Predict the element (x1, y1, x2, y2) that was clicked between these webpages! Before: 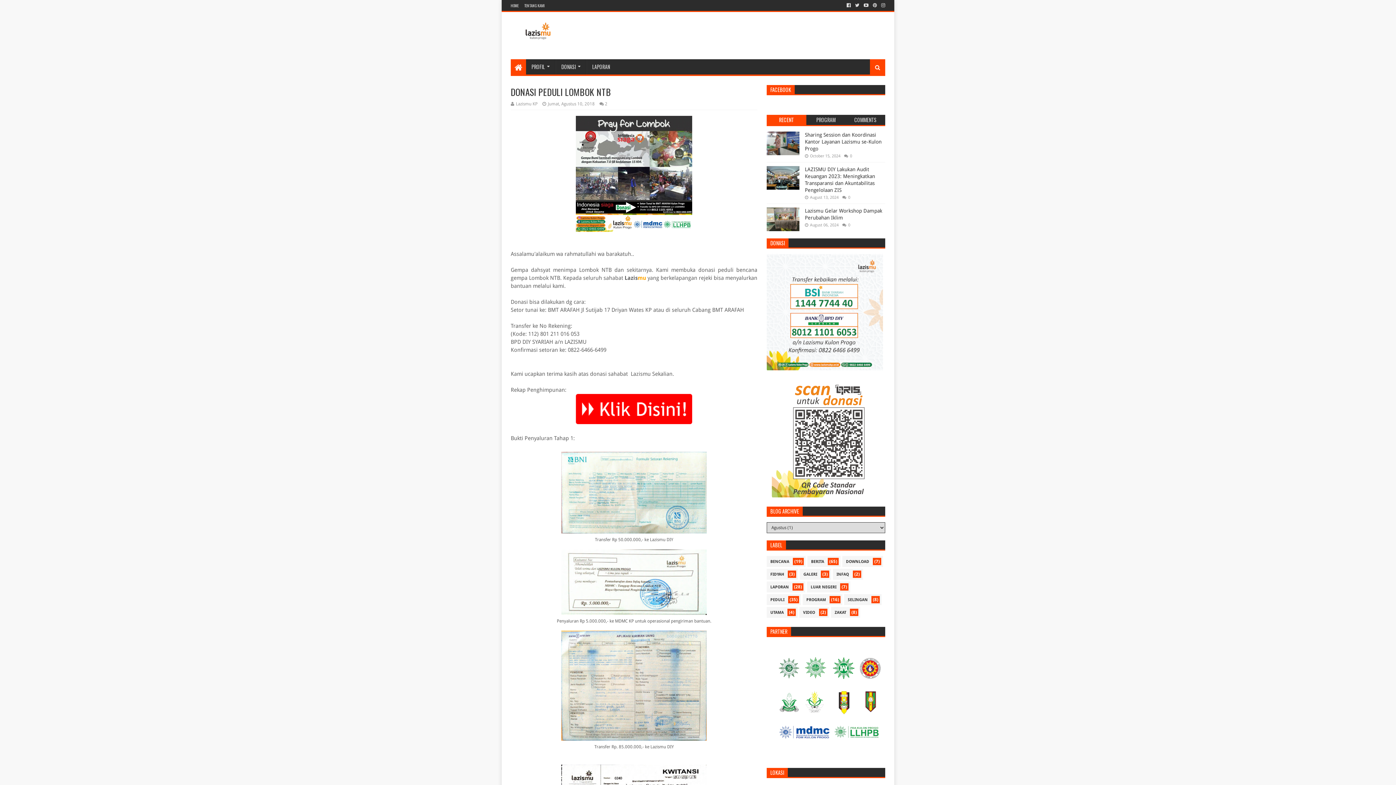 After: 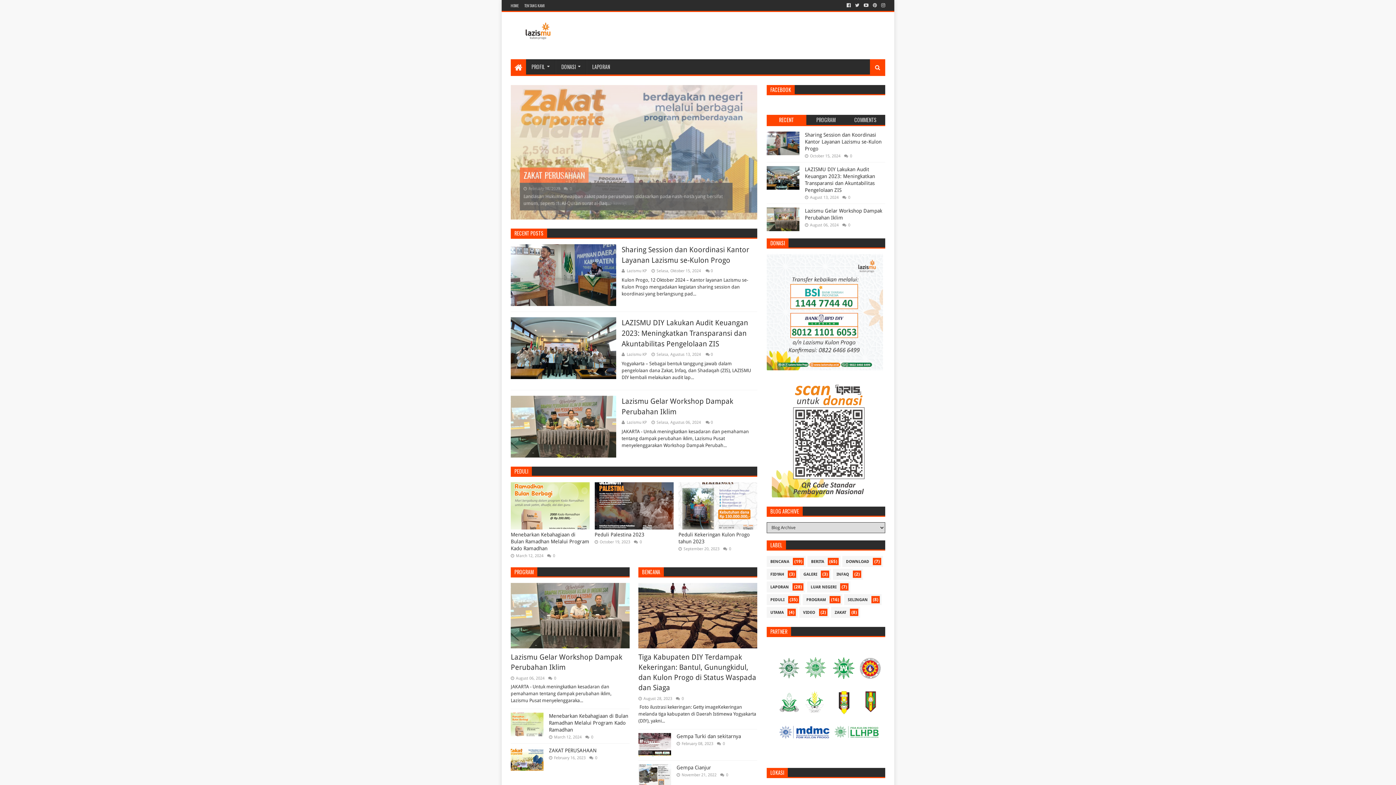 Action: label: HOME bbox: (510, 0, 520, 11)